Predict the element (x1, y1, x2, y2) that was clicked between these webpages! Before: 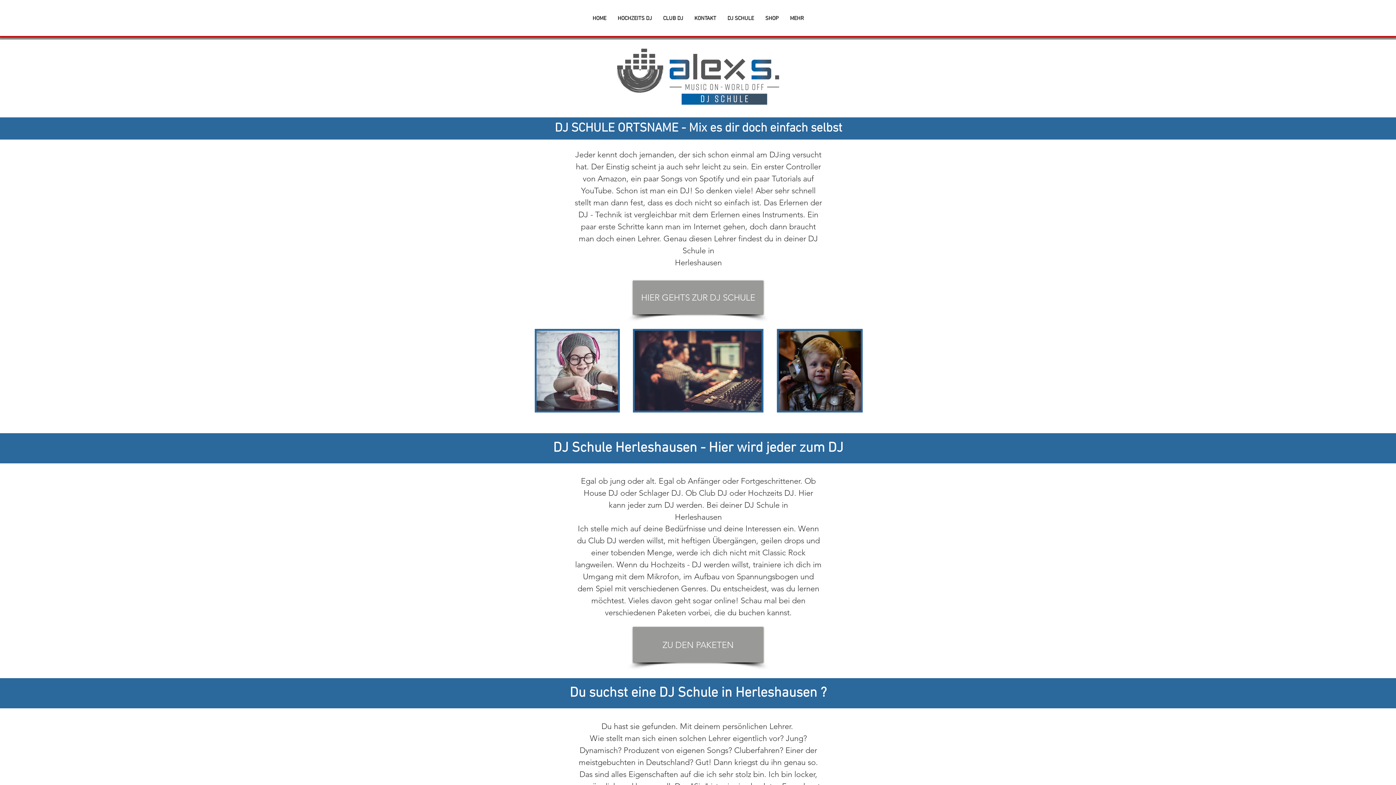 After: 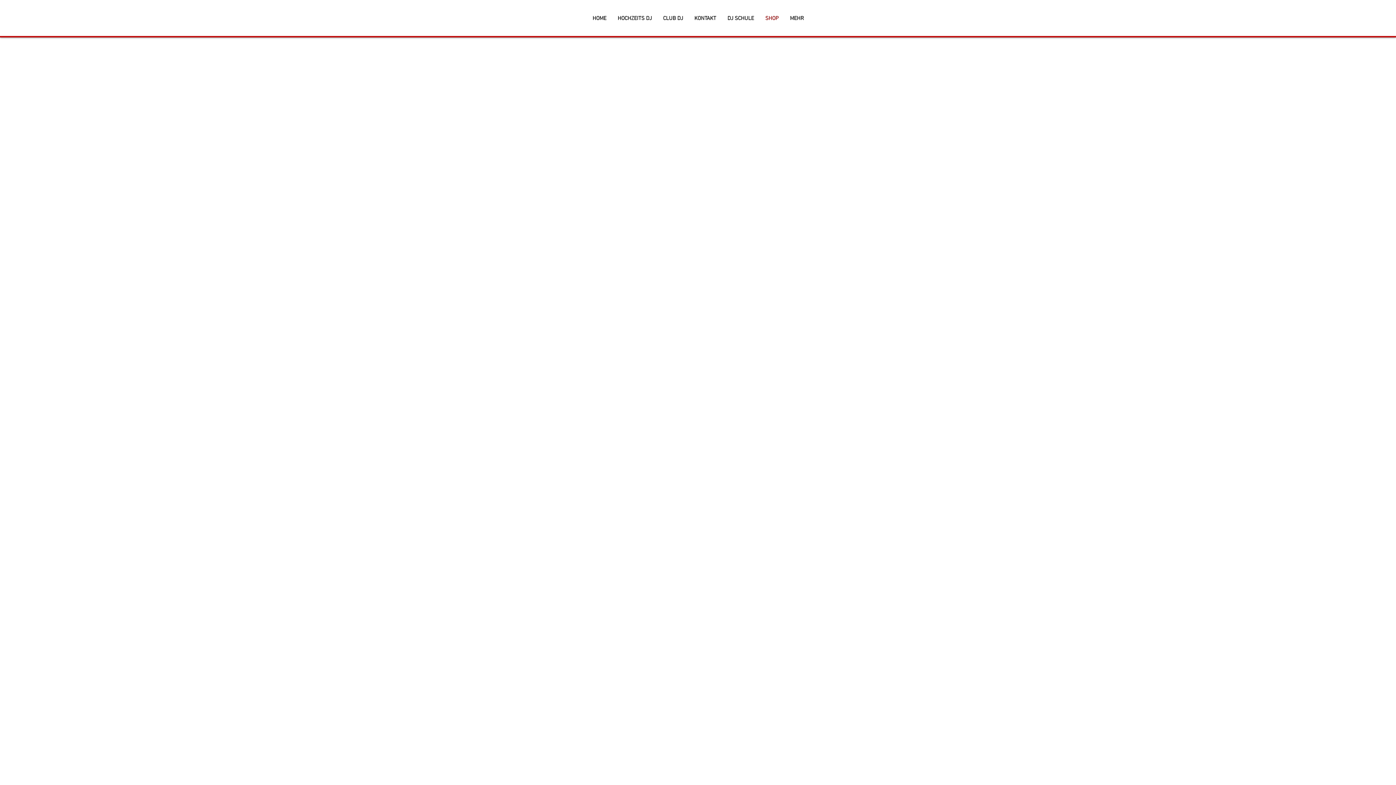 Action: label: SHOP bbox: (759, 5, 784, 32)